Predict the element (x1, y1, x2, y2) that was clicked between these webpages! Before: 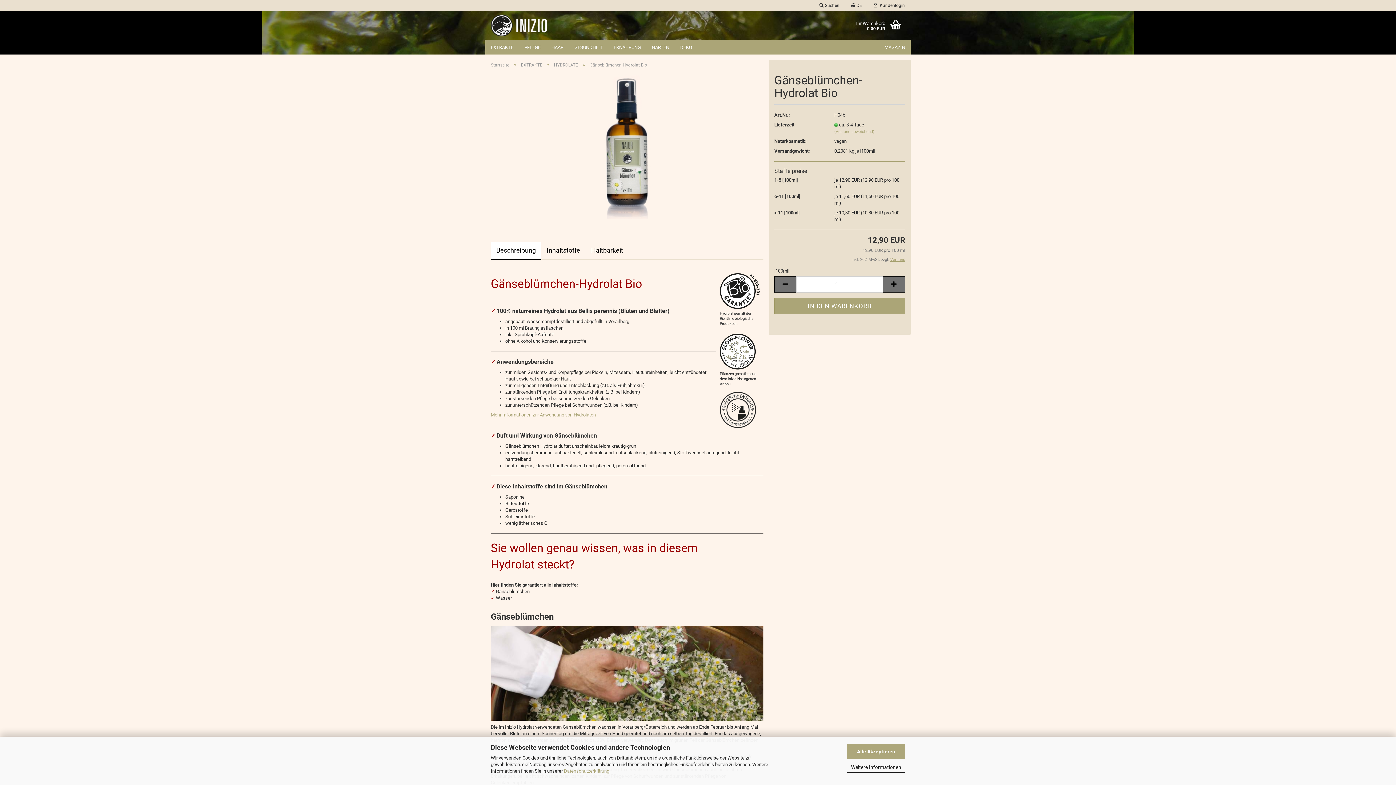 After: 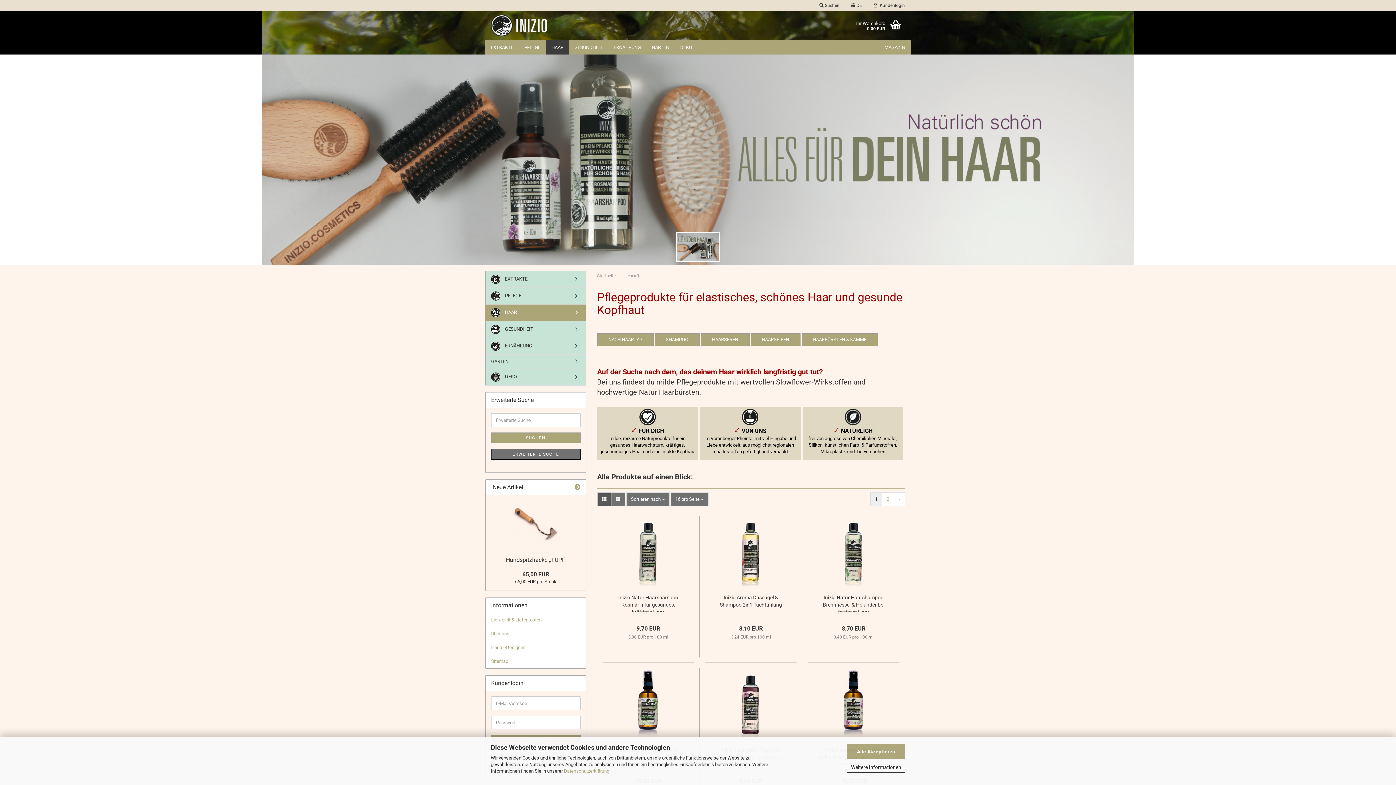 Action: bbox: (546, 40, 569, 54) label: HAAR